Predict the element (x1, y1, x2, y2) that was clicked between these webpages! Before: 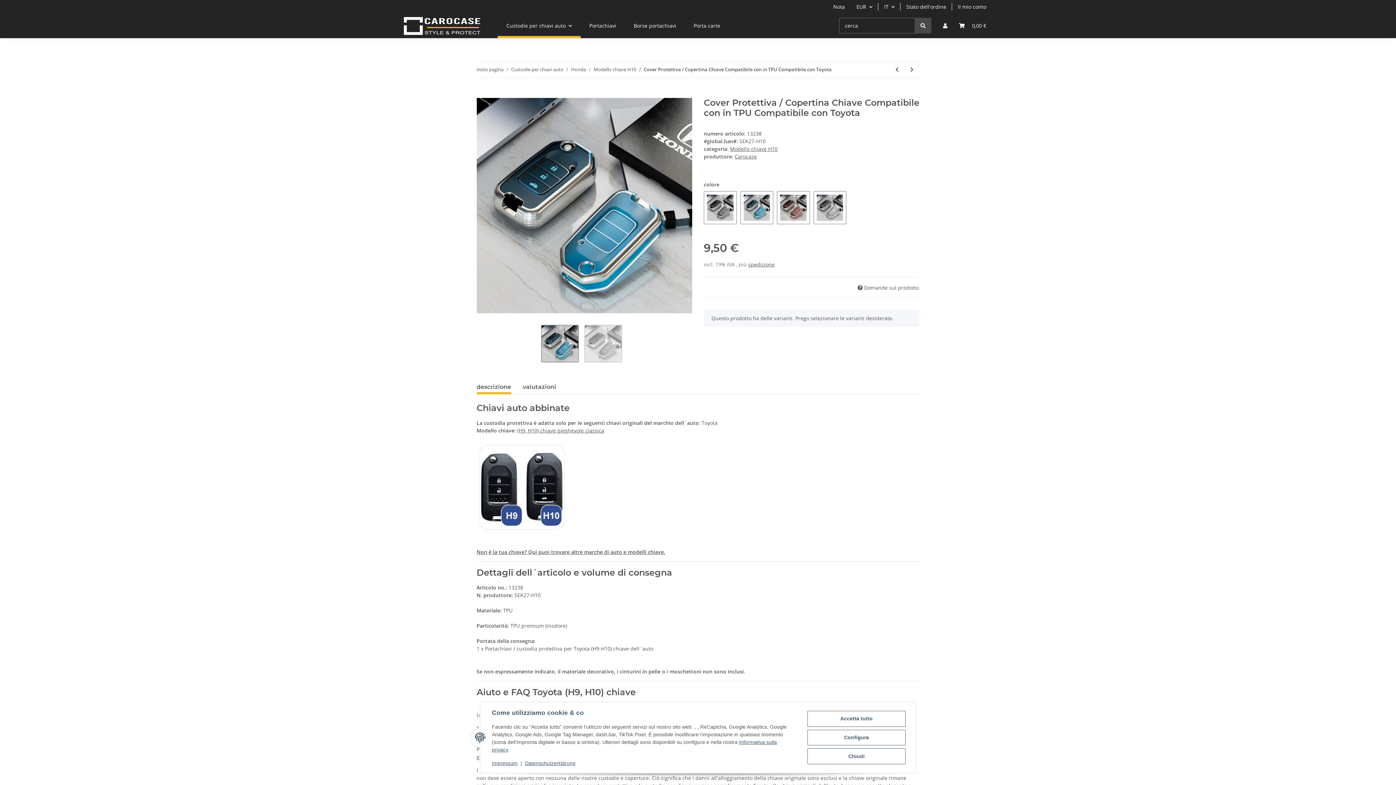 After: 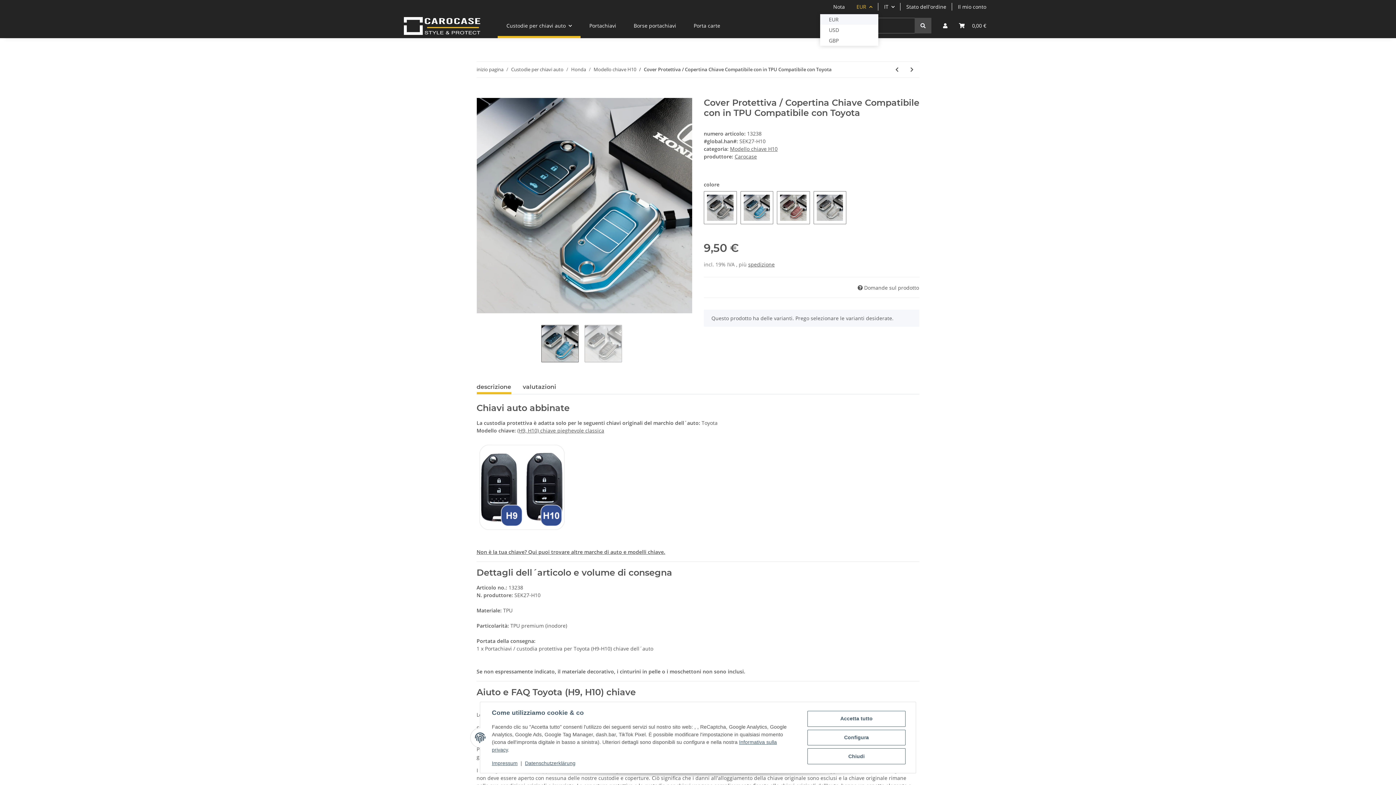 Action: label: EUR bbox: (850, 0, 878, 13)